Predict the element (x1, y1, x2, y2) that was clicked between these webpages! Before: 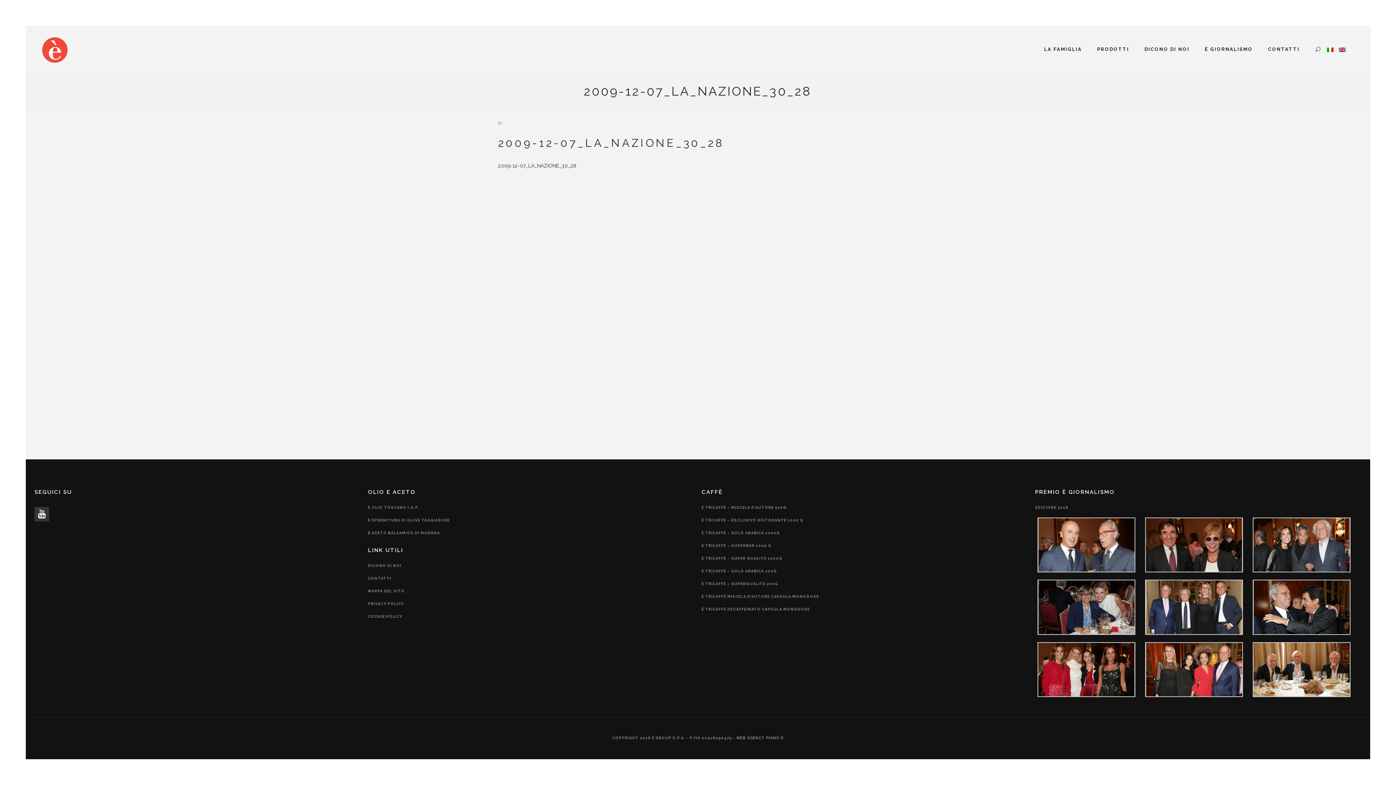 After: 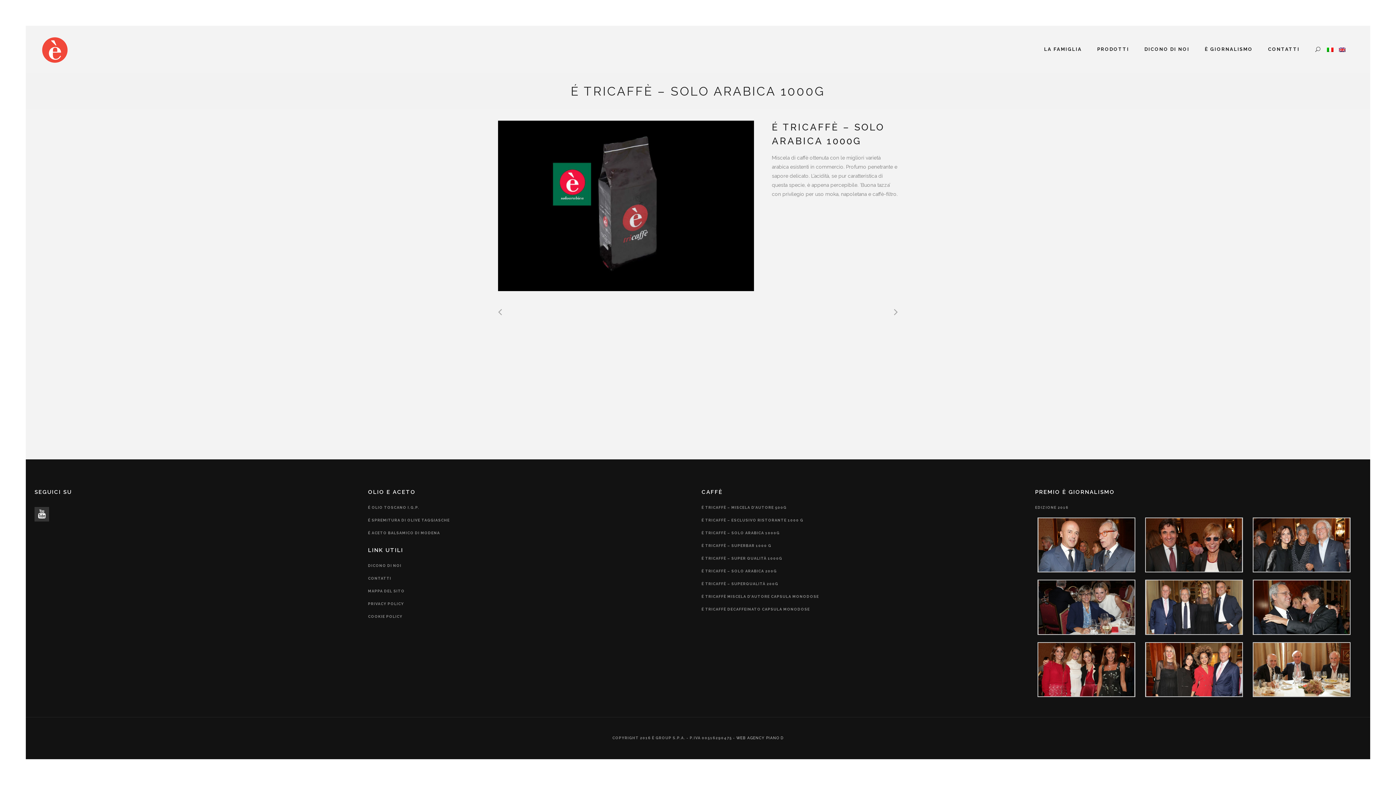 Action: bbox: (701, 526, 780, 539) label: É TRICAFFÈ – SOLO ARABICA 1000G